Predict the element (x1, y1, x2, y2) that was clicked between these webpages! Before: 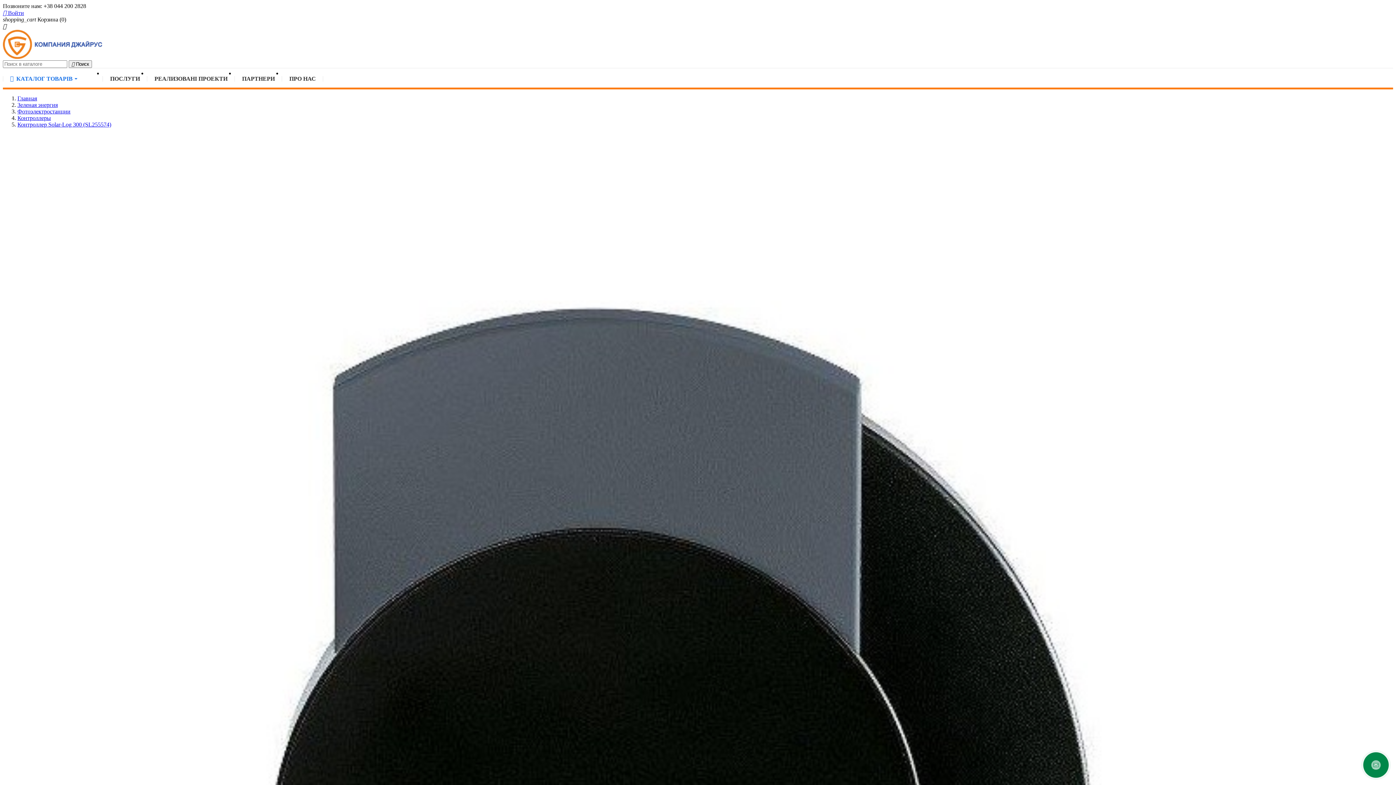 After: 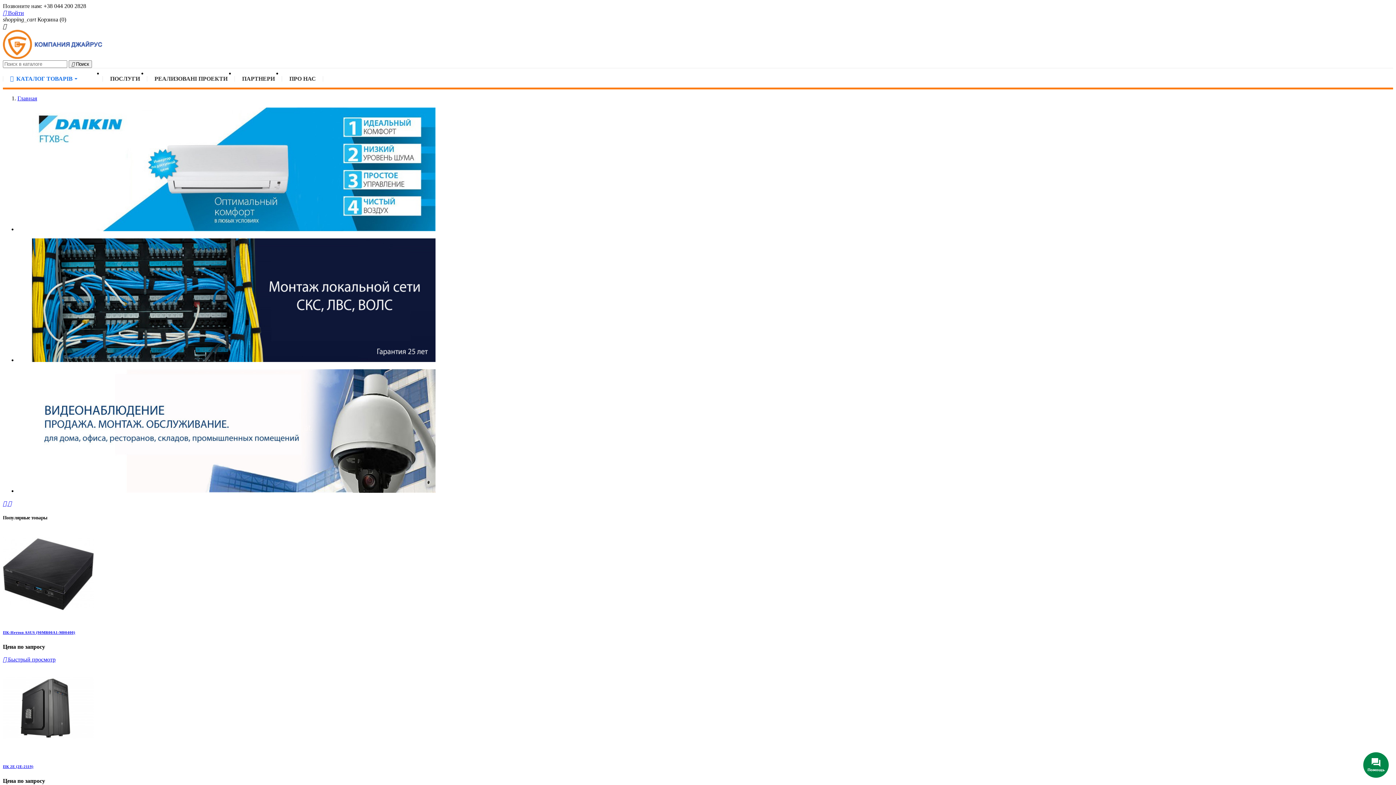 Action: bbox: (2, 53, 102, 60)